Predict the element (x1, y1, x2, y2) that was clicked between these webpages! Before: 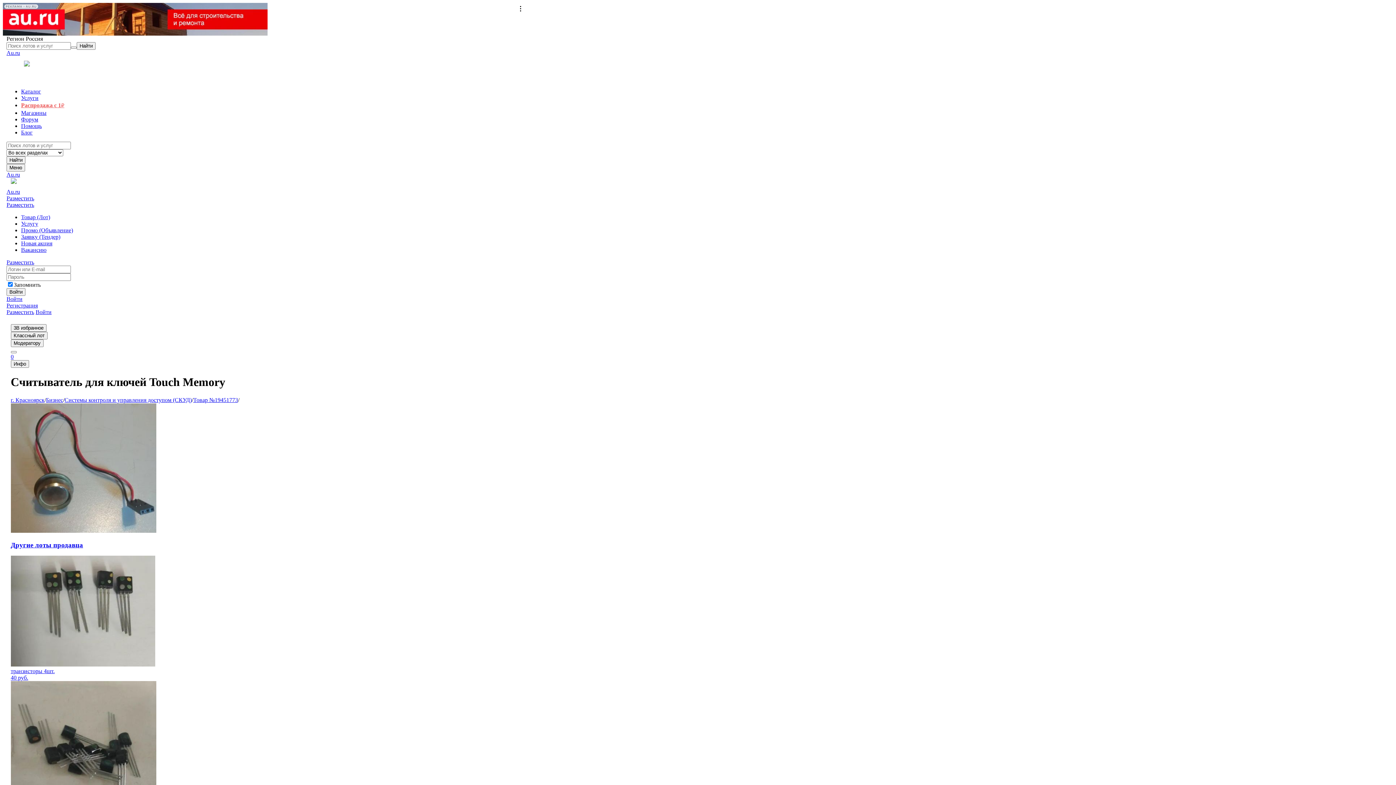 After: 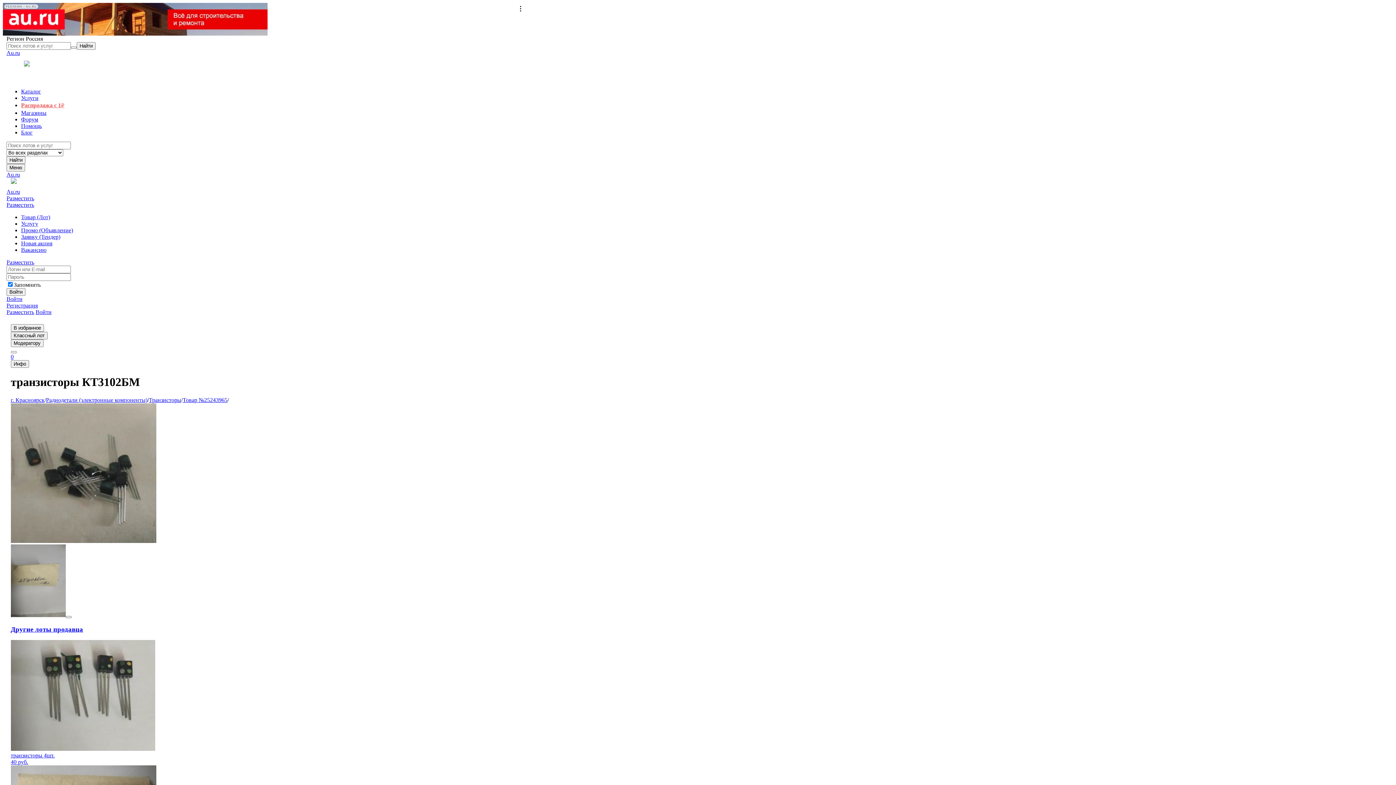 Action: bbox: (10, 681, 518, 835) label: транзисторы КТ3102БМ
120 руб.